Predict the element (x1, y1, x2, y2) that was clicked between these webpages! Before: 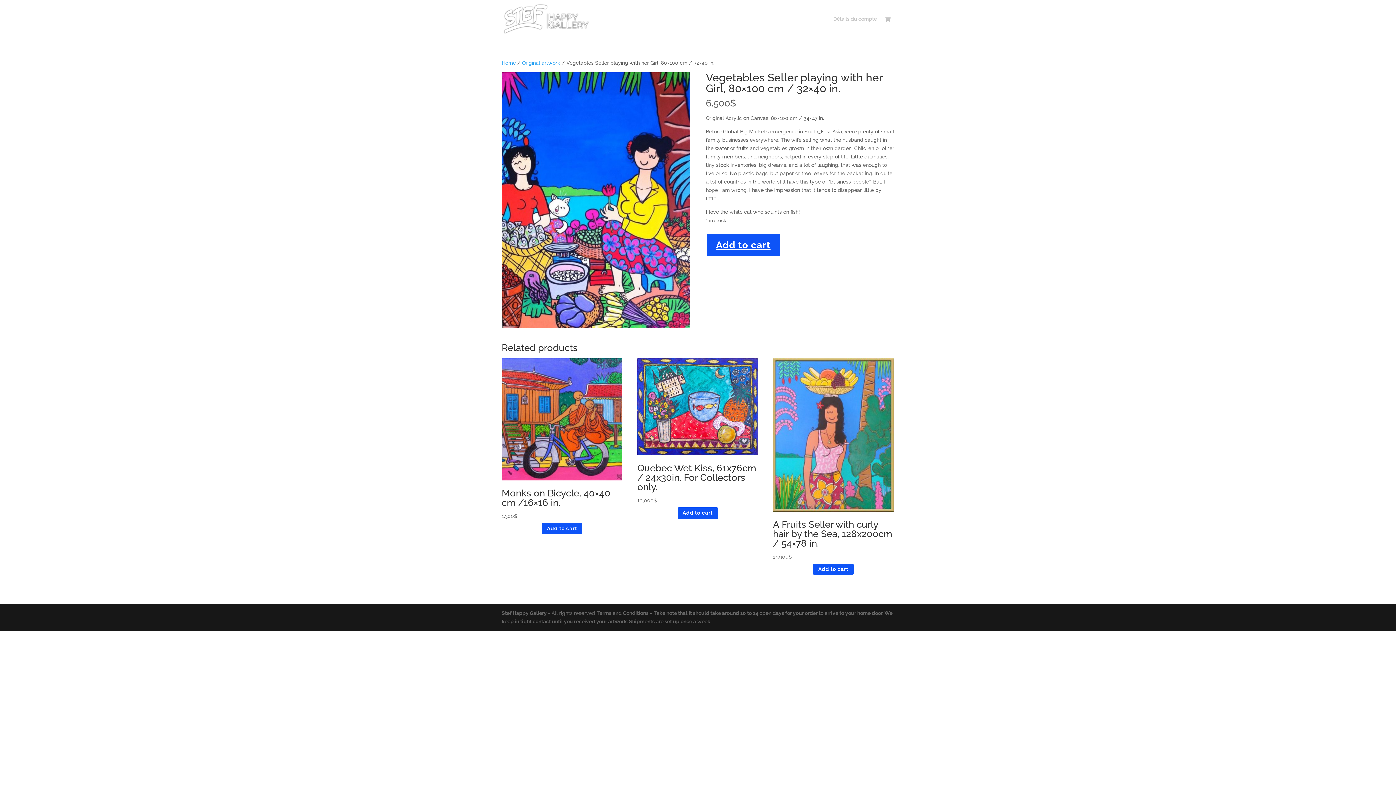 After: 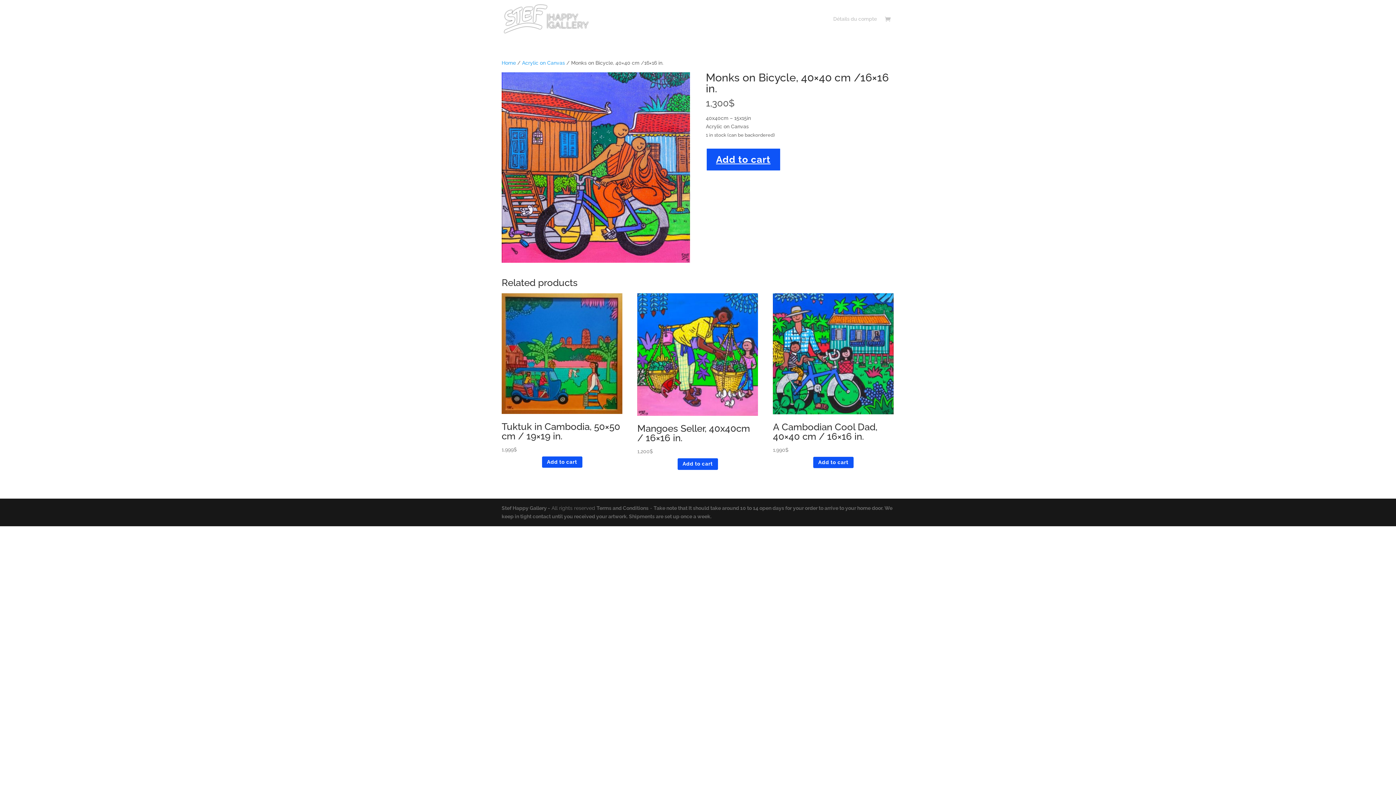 Action: bbox: (501, 358, 622, 520) label: Monks on Bicycle, 40×40 cm /16×16 in.
1,300$